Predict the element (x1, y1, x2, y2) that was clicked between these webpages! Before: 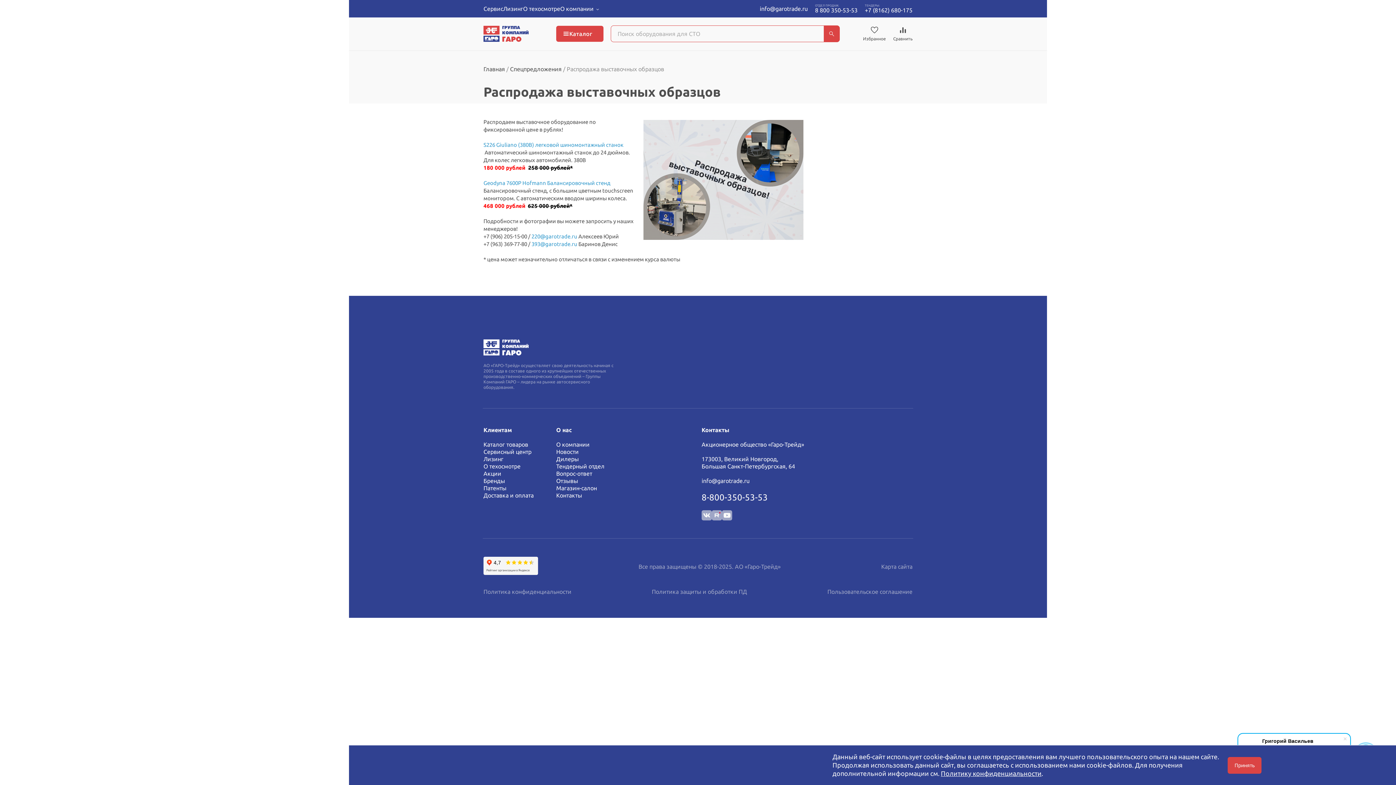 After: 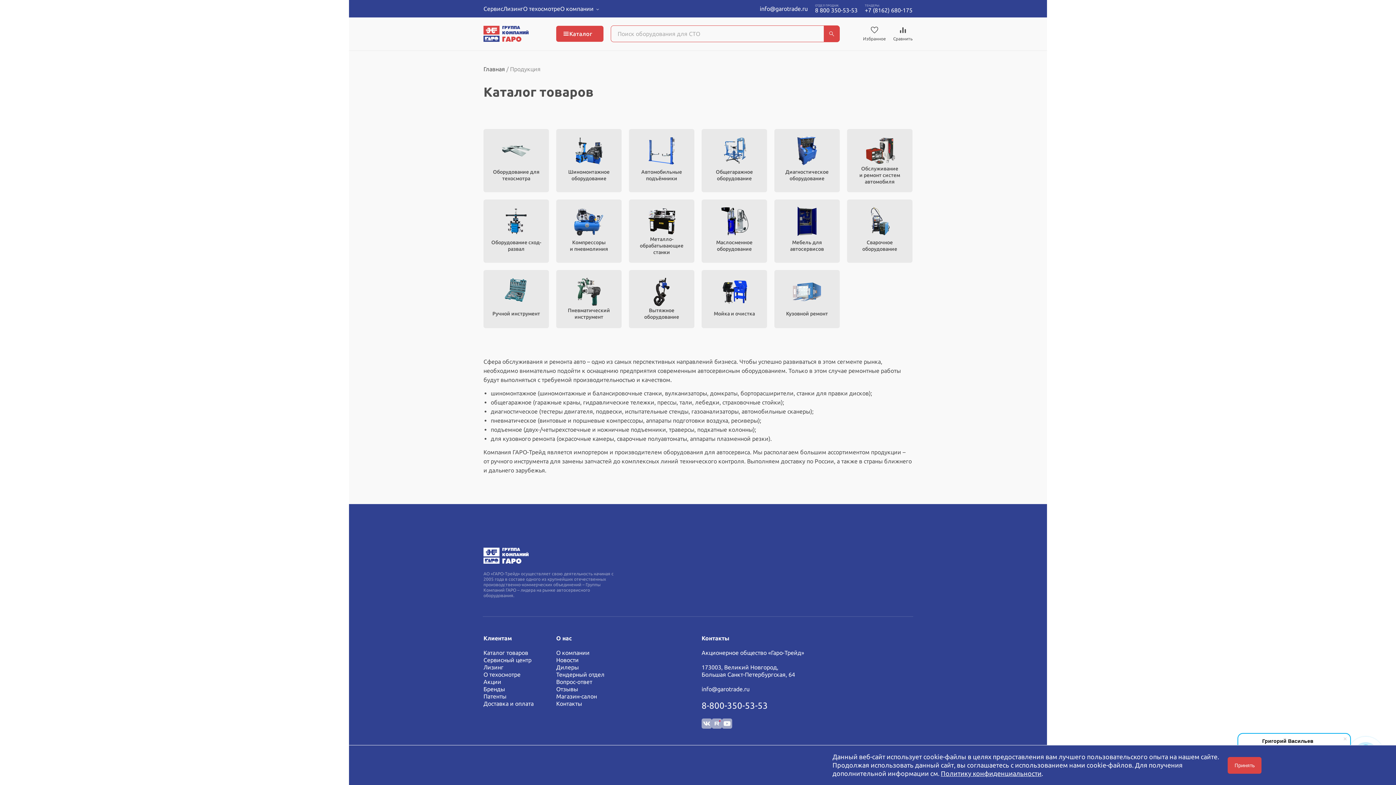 Action: label: Каталог товаров bbox: (483, 441, 528, 448)